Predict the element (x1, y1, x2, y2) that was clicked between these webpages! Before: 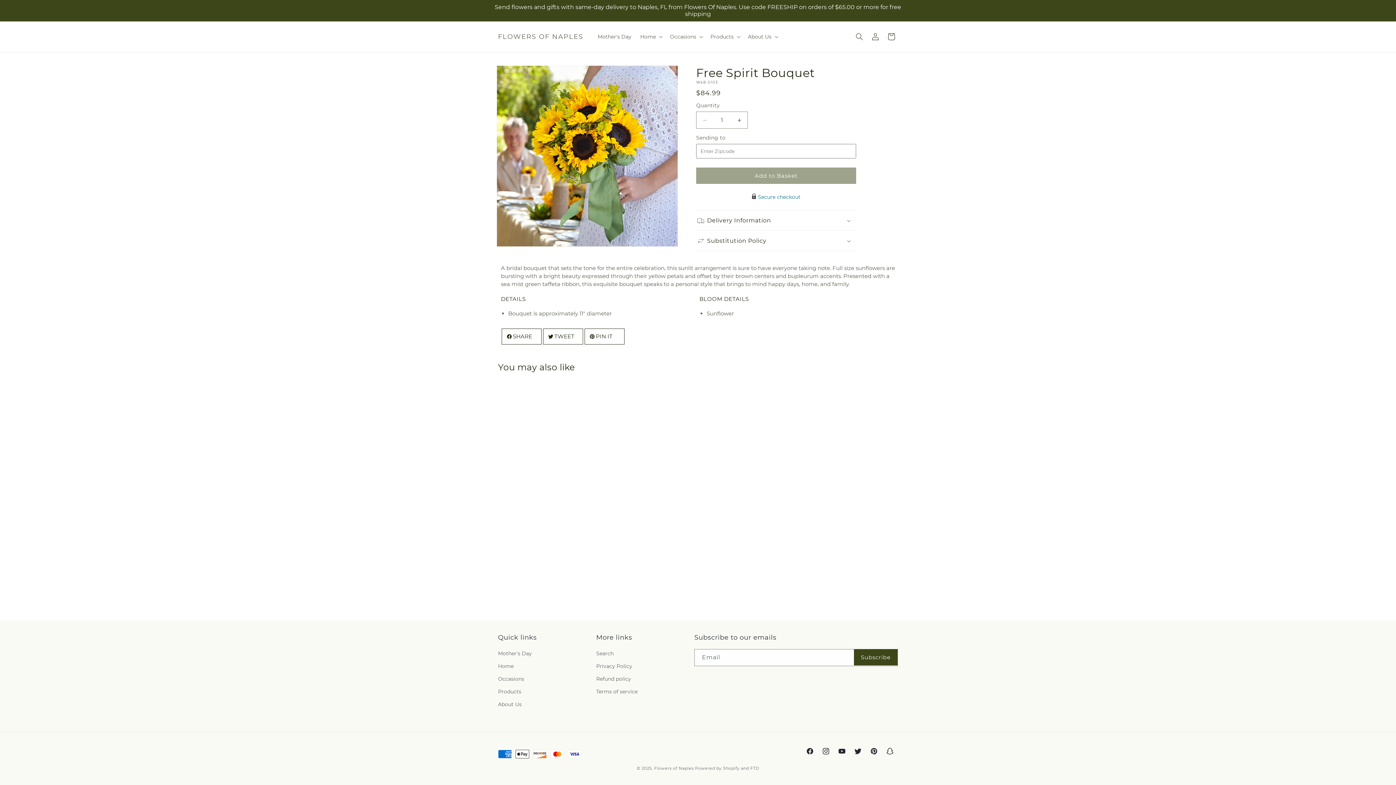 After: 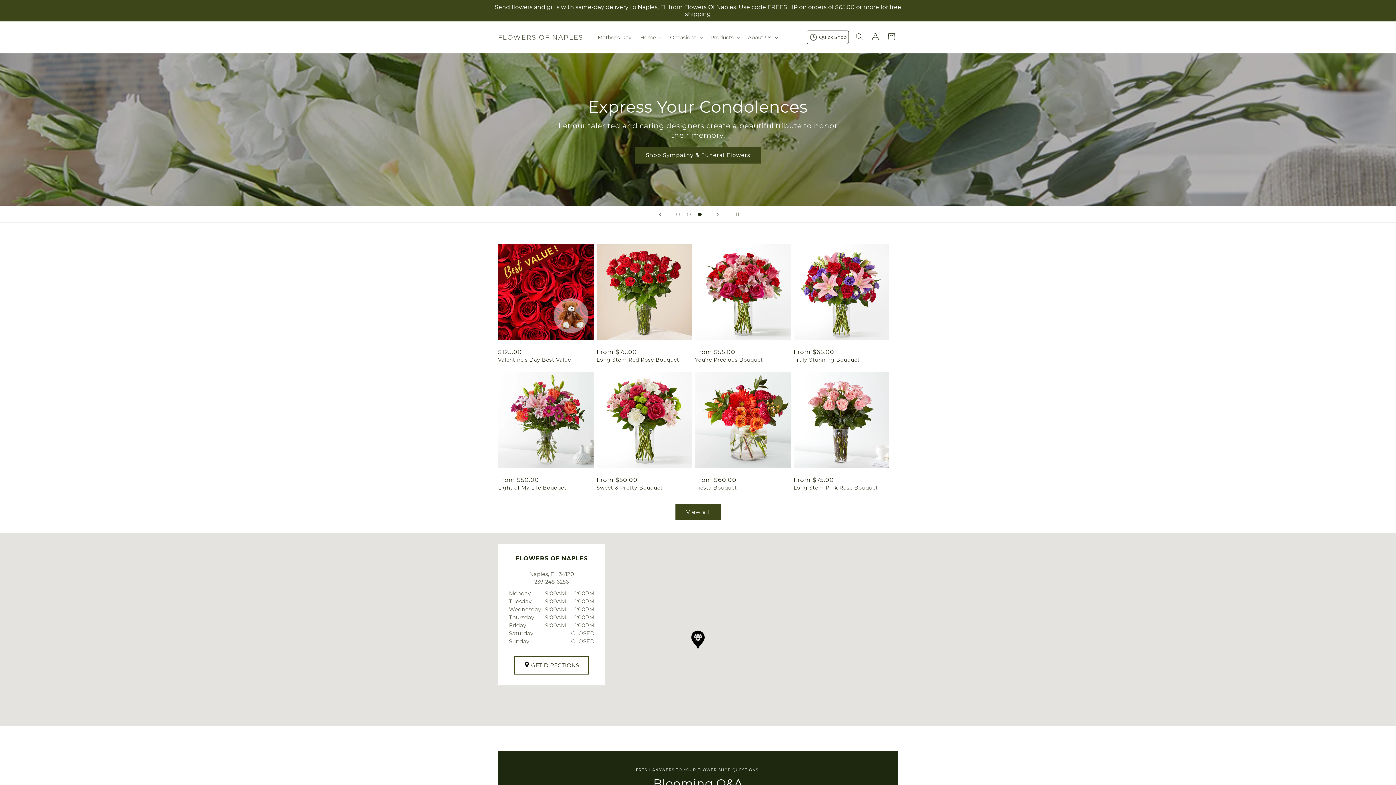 Action: label: Flowers of Naples bbox: (654, 766, 693, 771)